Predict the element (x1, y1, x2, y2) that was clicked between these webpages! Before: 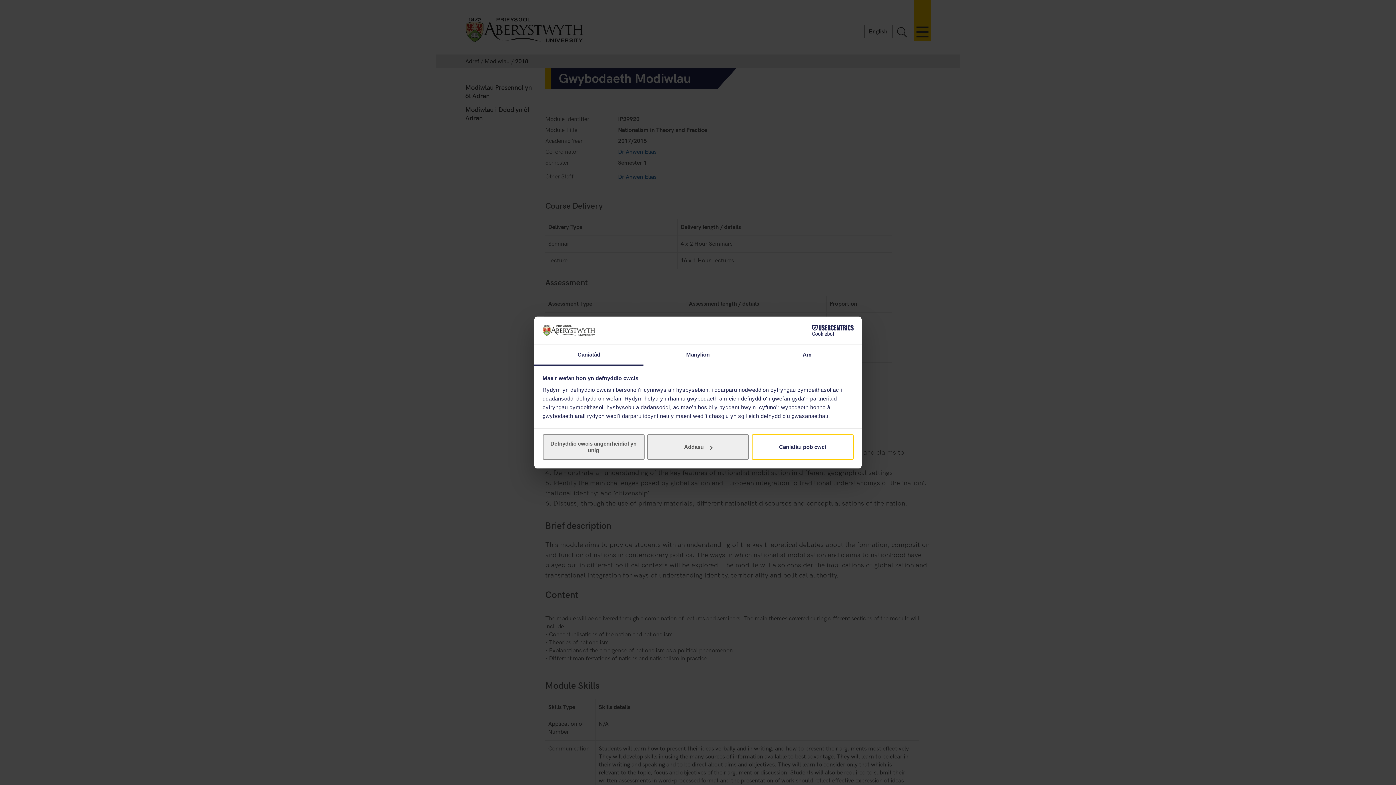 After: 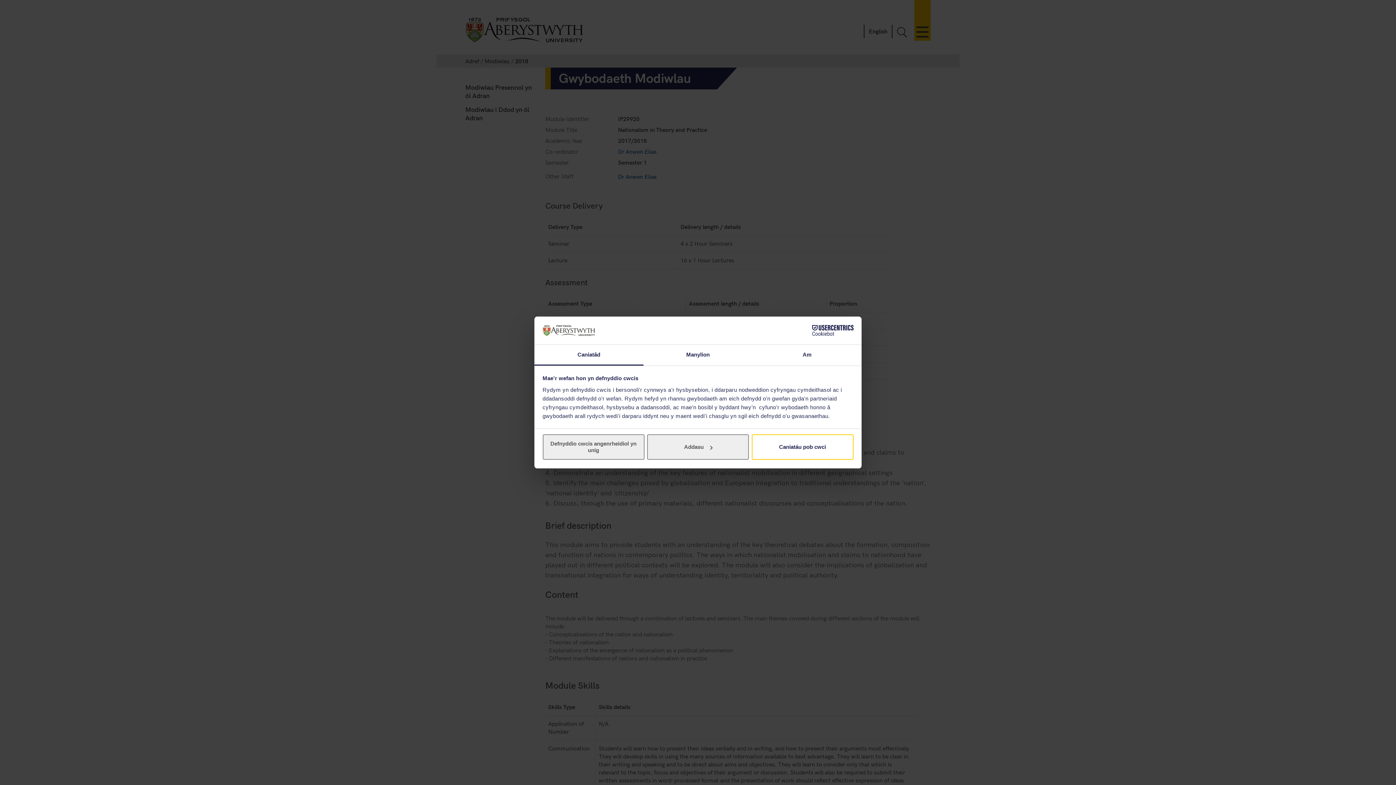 Action: bbox: (534, 345, 643, 365) label: Caniatâd